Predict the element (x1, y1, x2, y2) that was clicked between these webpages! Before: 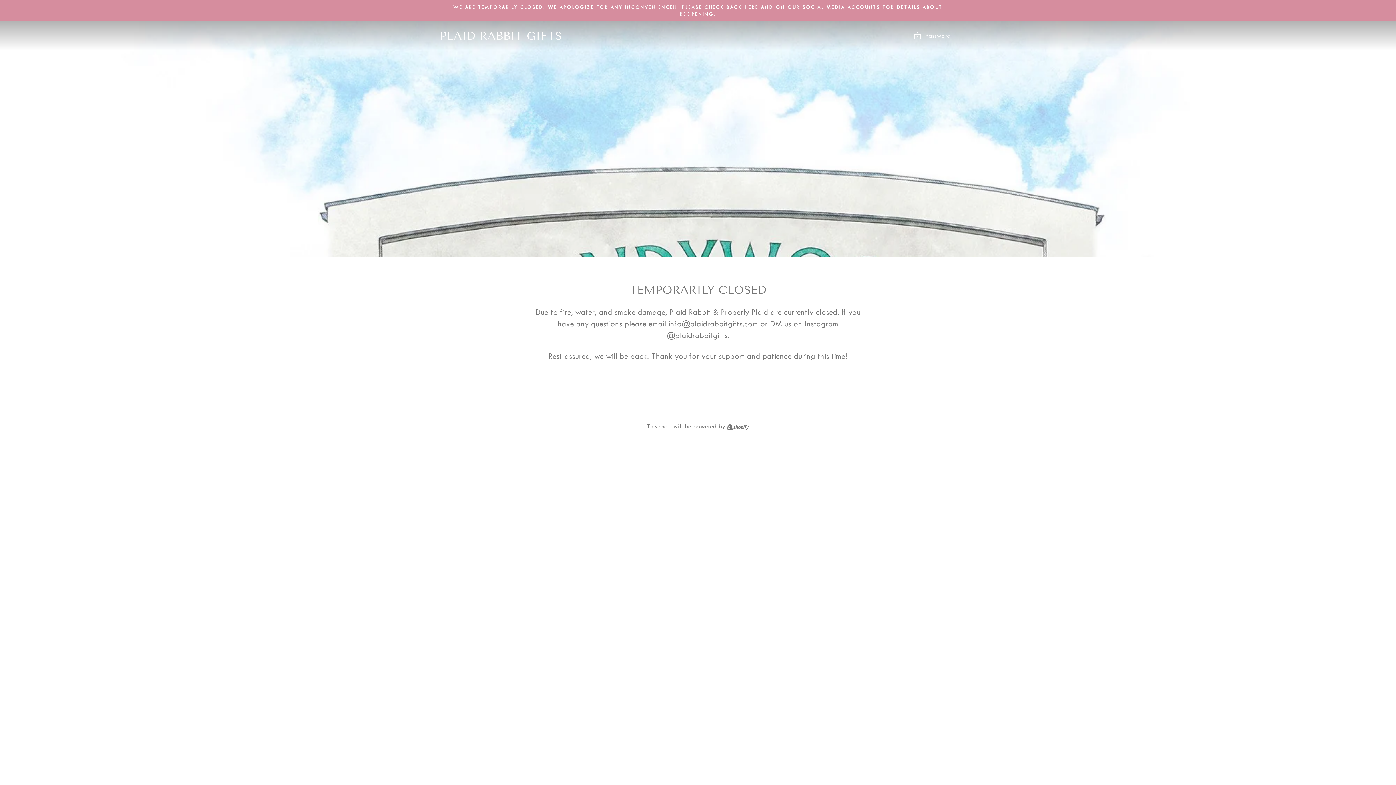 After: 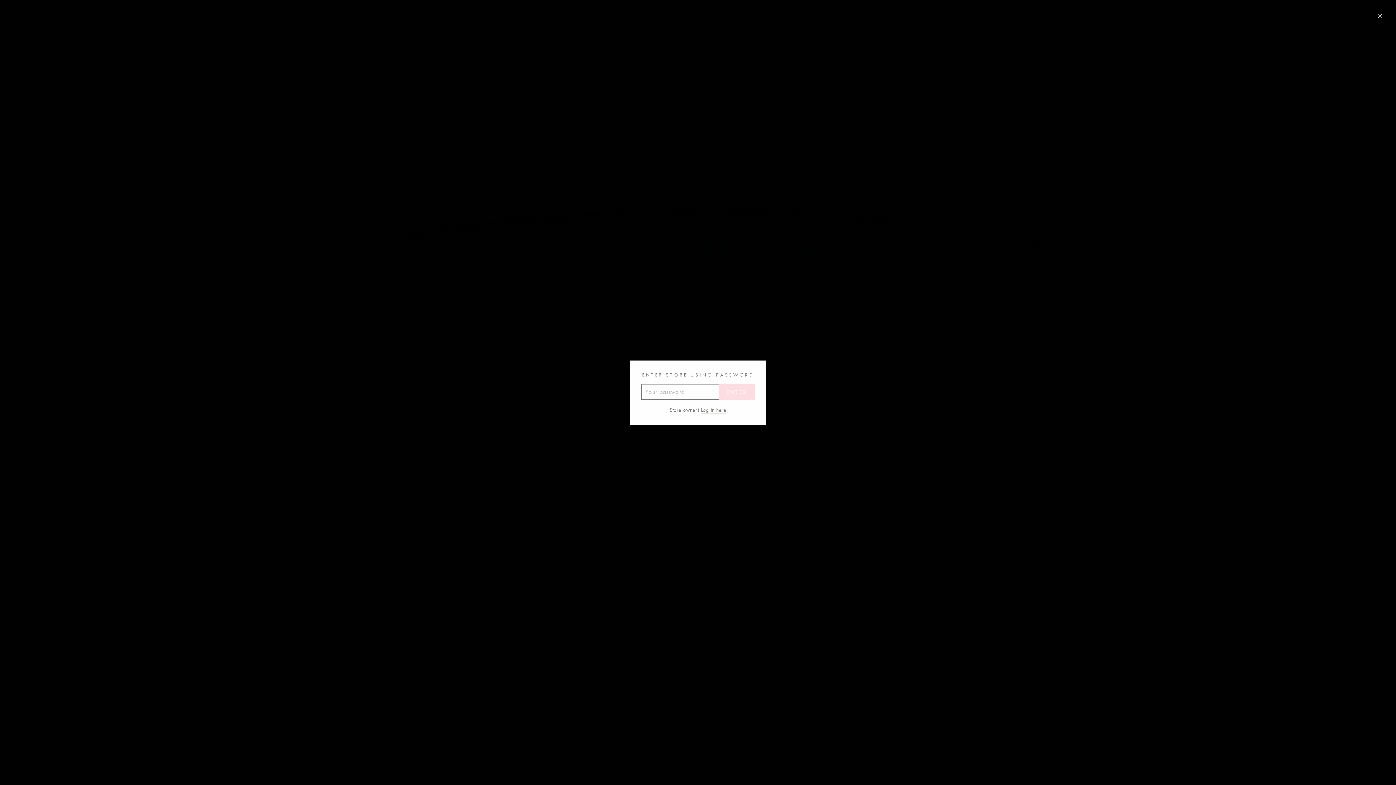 Action: label:  Password bbox: (907, 28, 956, 43)